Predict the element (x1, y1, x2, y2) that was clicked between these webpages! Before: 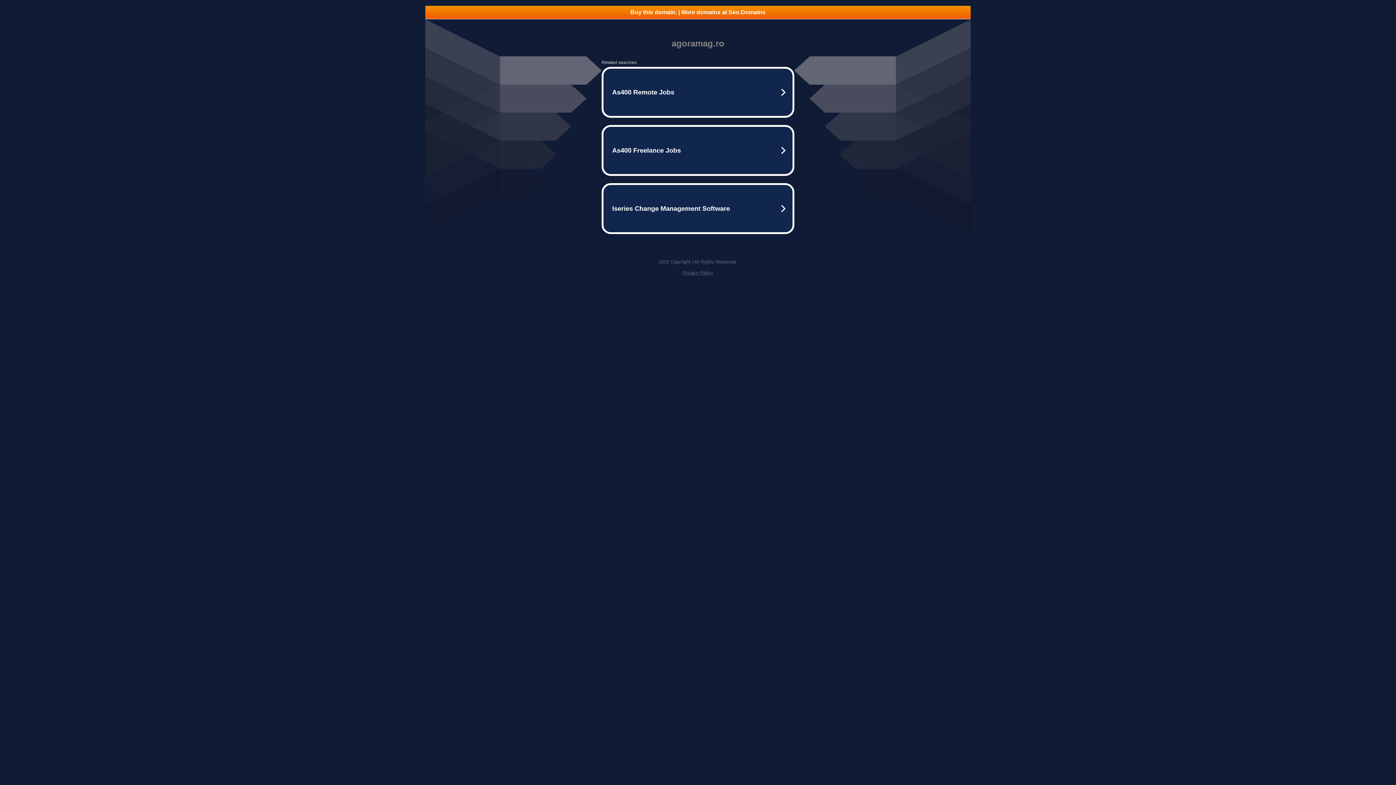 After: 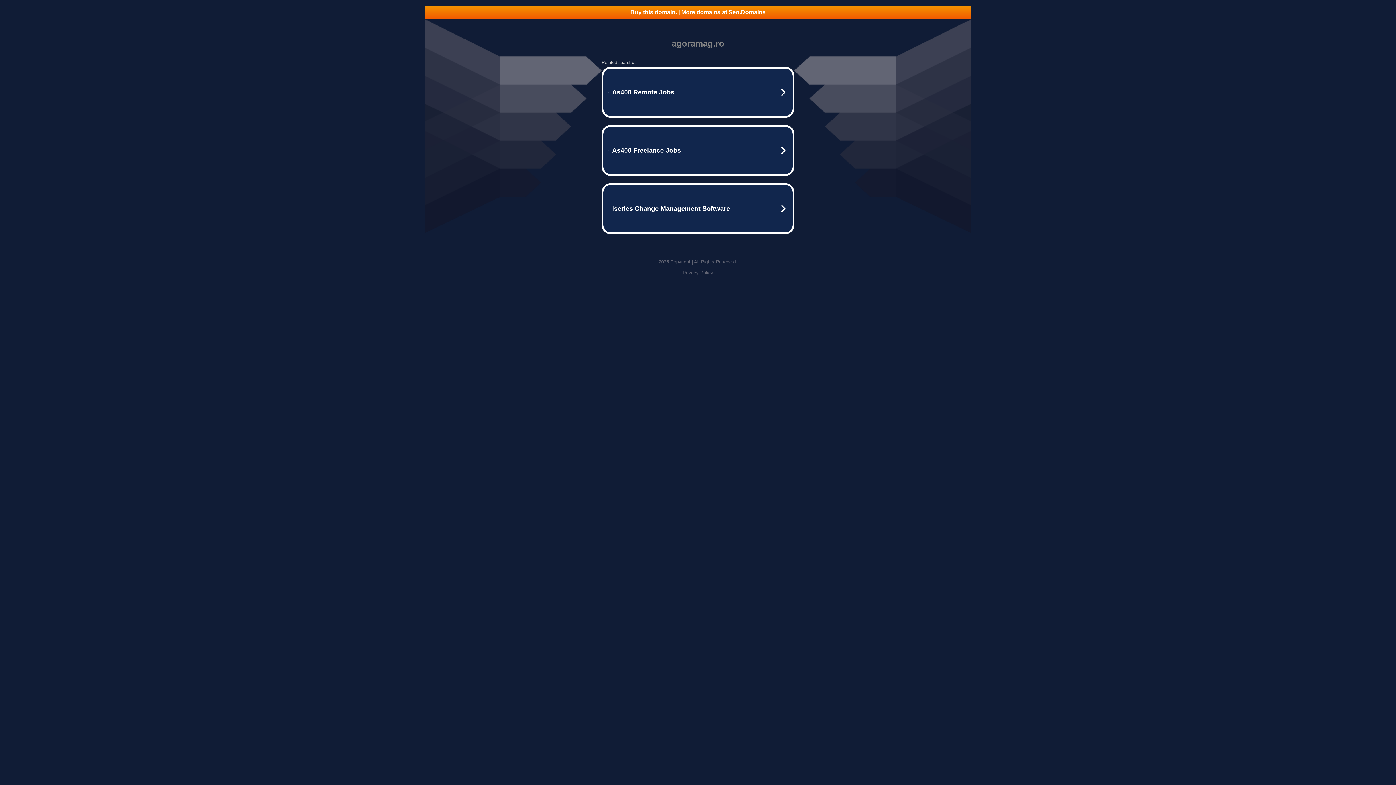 Action: bbox: (682, 270, 713, 275) label: Privacy Policy